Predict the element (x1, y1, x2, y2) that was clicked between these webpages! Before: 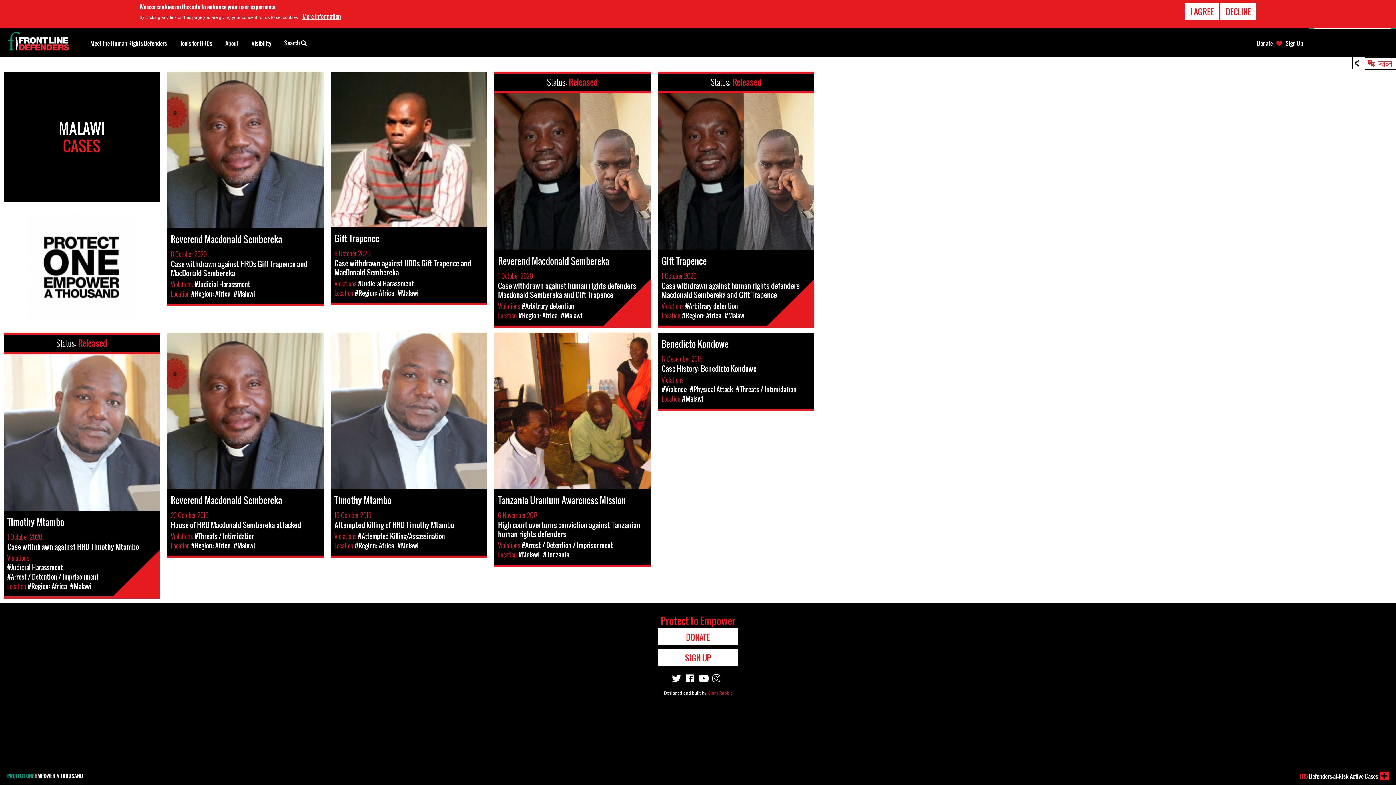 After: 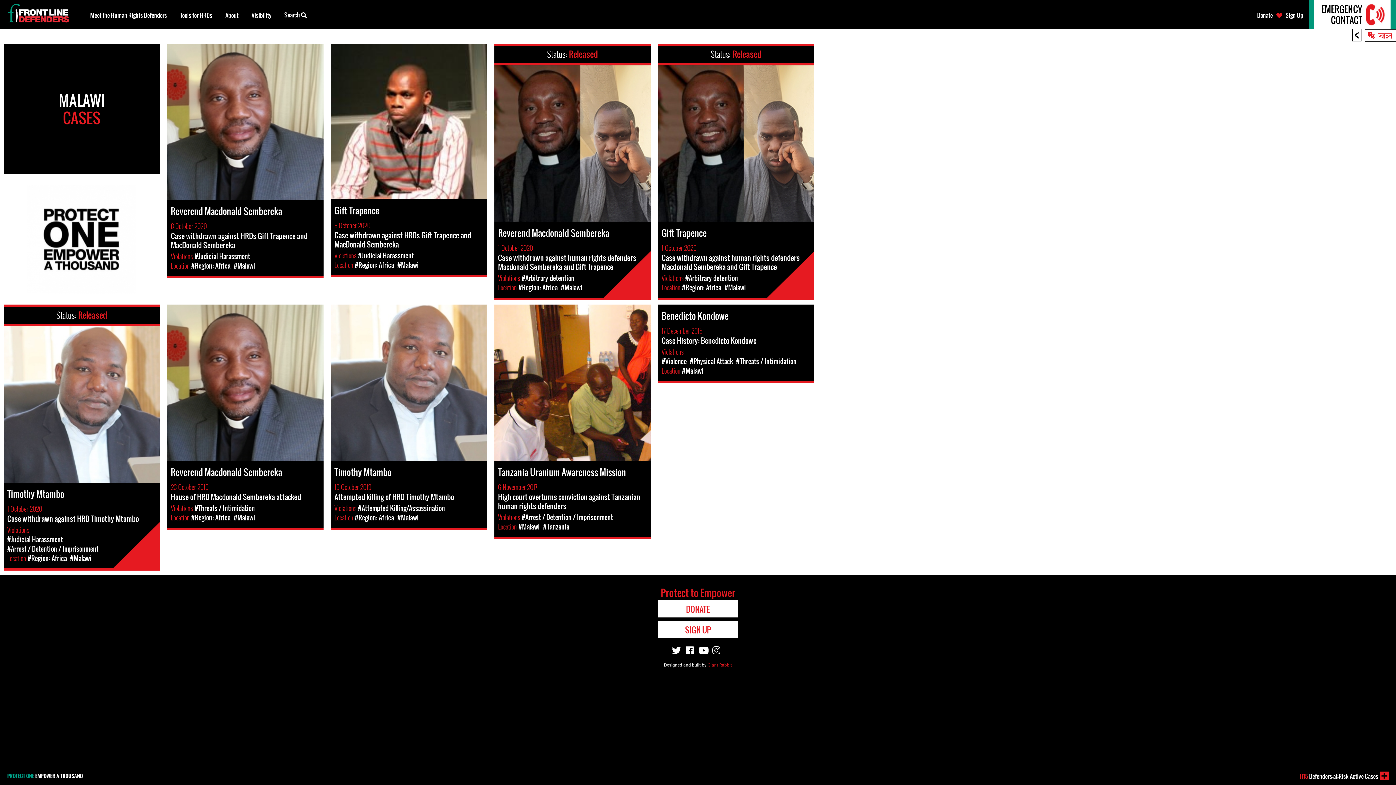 Action: bbox: (1185, 2, 1219, 20) label: I AGREE